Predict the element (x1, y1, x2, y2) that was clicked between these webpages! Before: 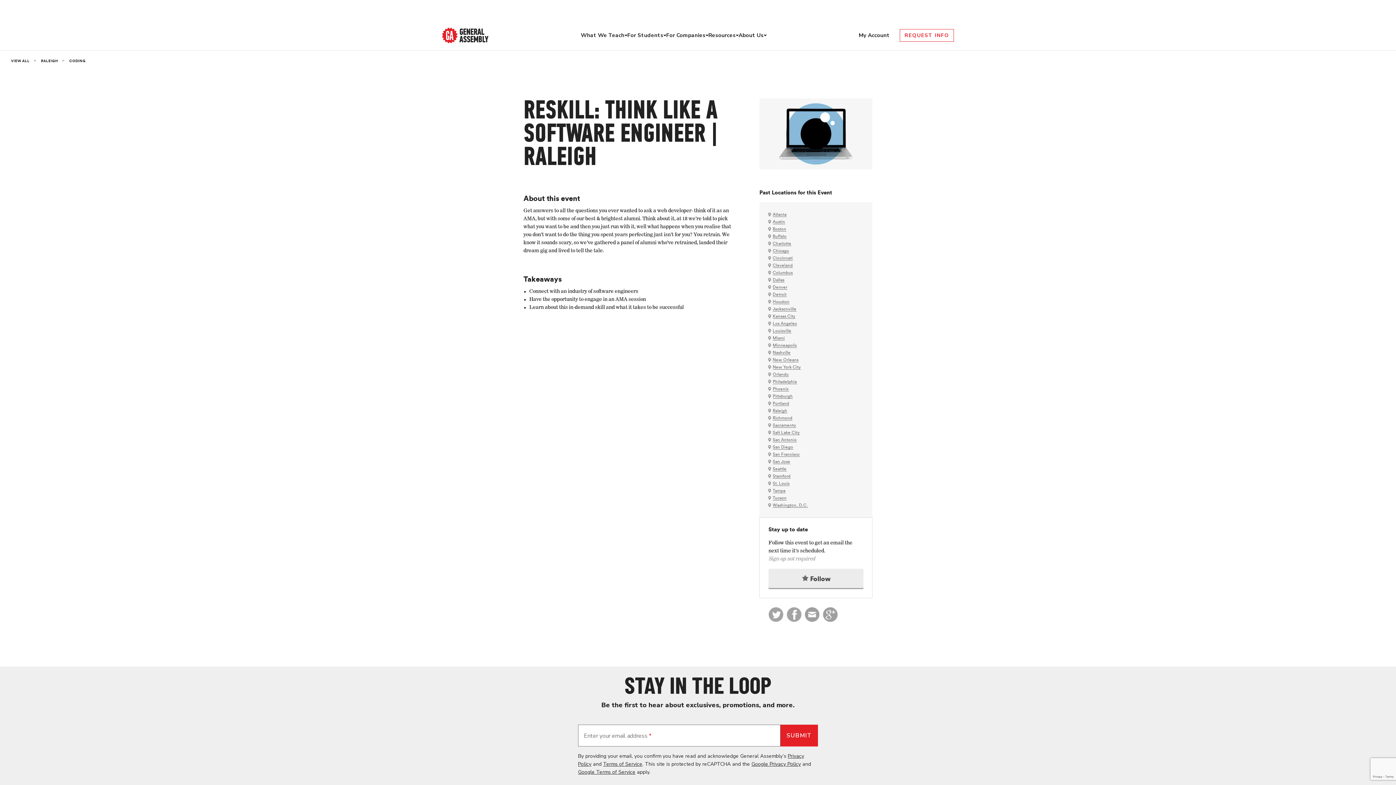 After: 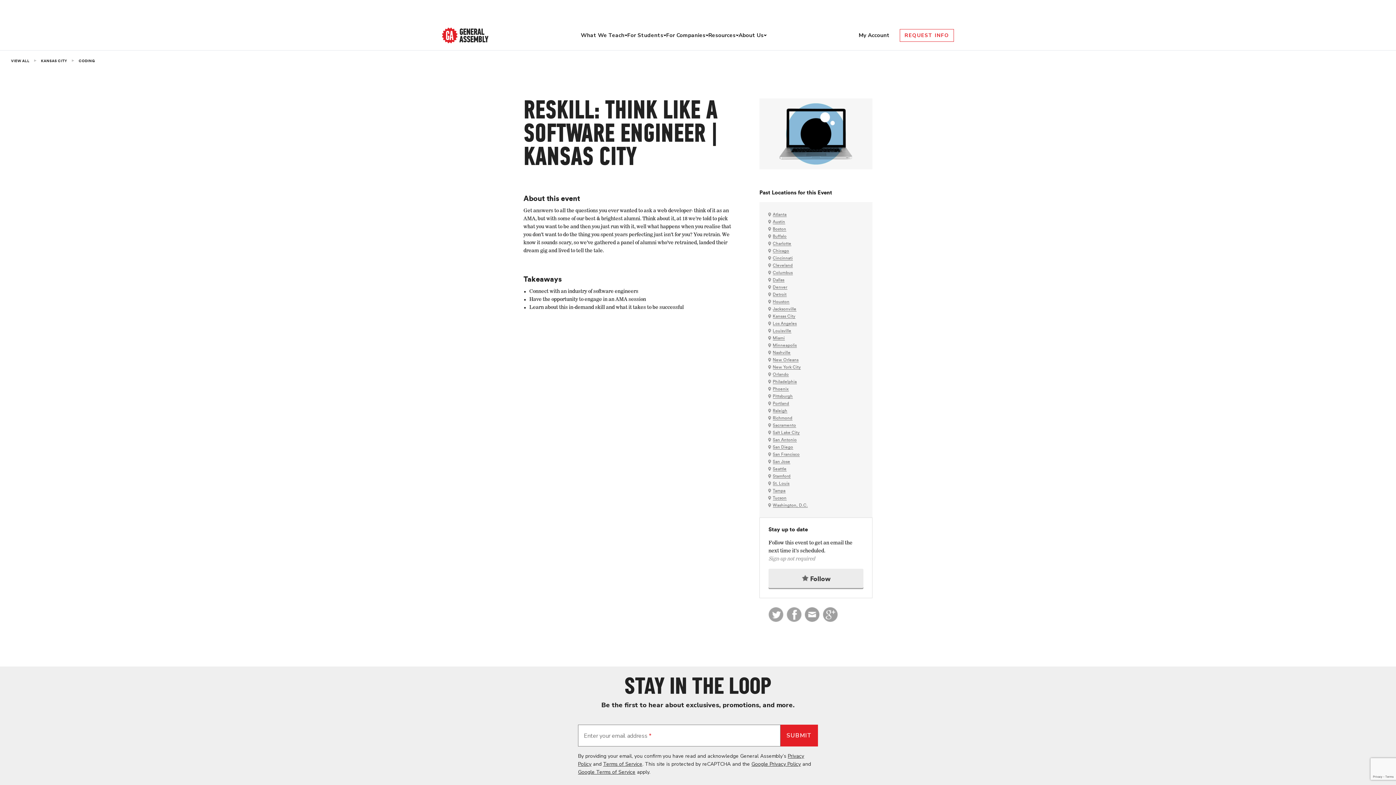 Action: label: Kansas City bbox: (772, 314, 795, 318)